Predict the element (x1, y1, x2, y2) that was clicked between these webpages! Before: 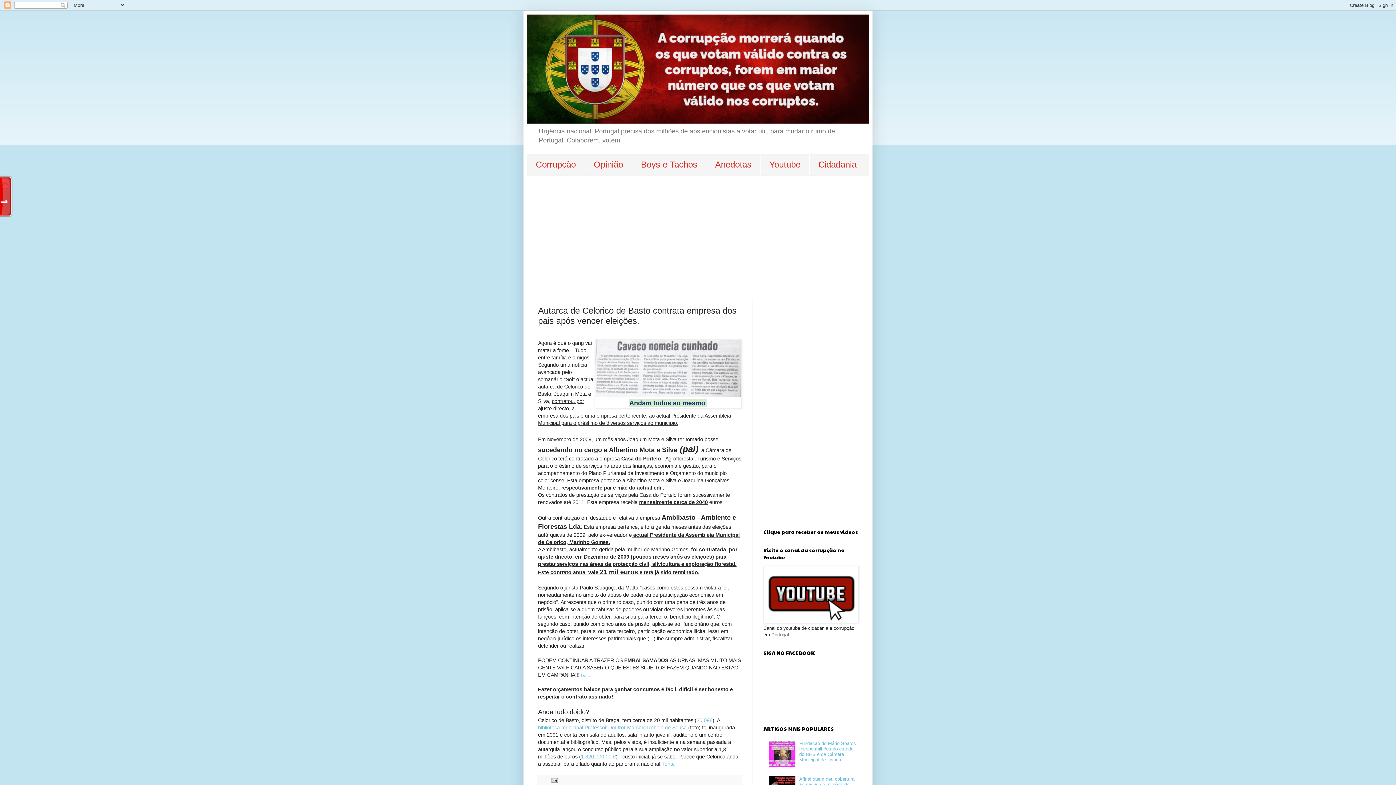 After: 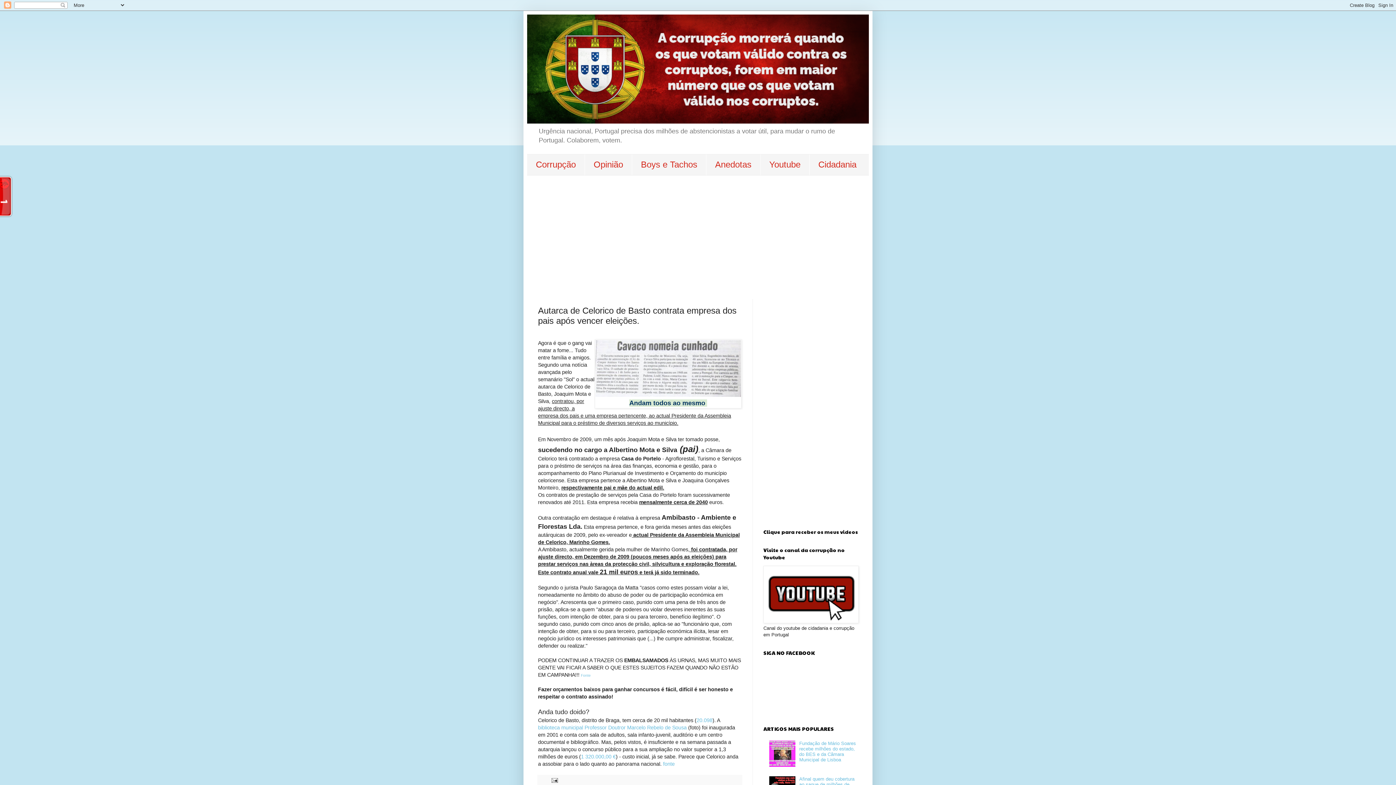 Action: bbox: (769, 762, 797, 768)